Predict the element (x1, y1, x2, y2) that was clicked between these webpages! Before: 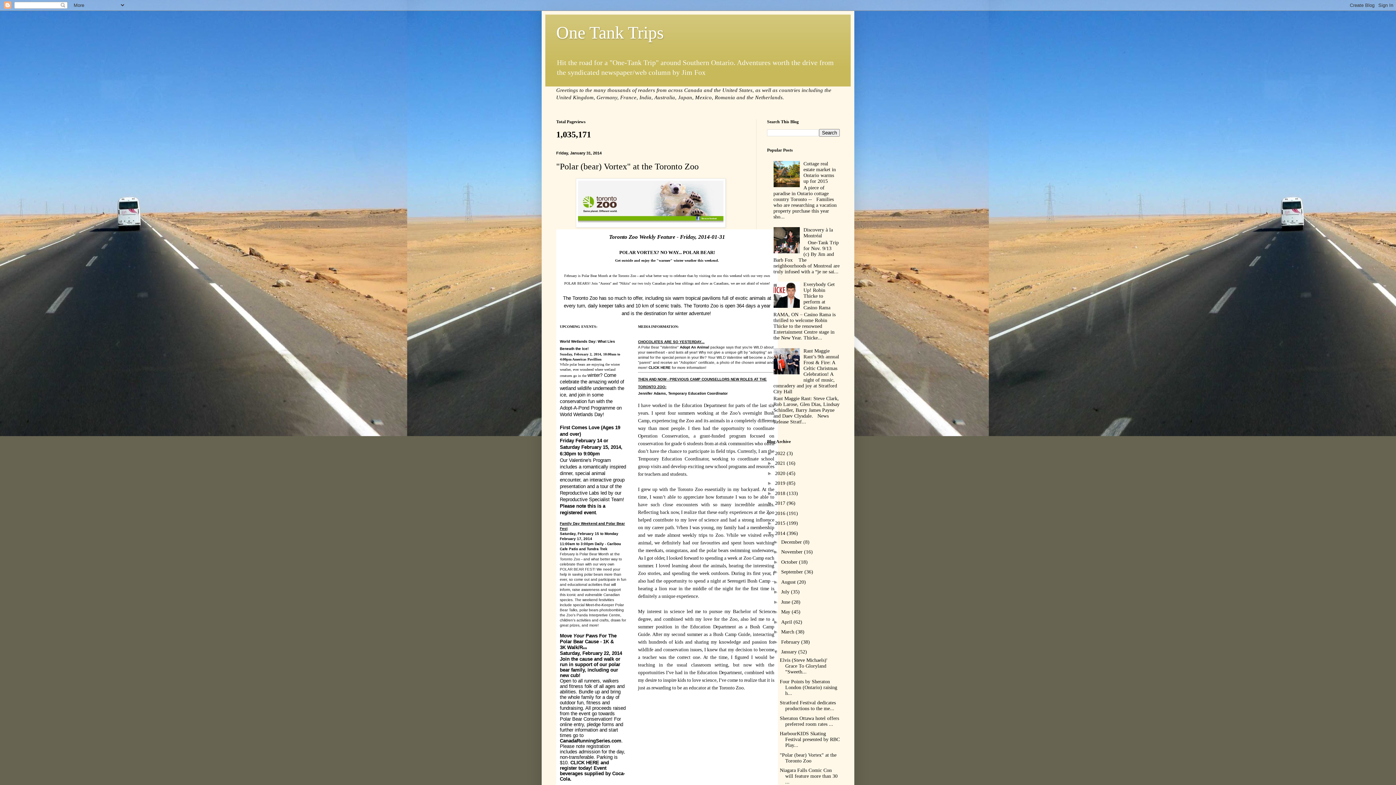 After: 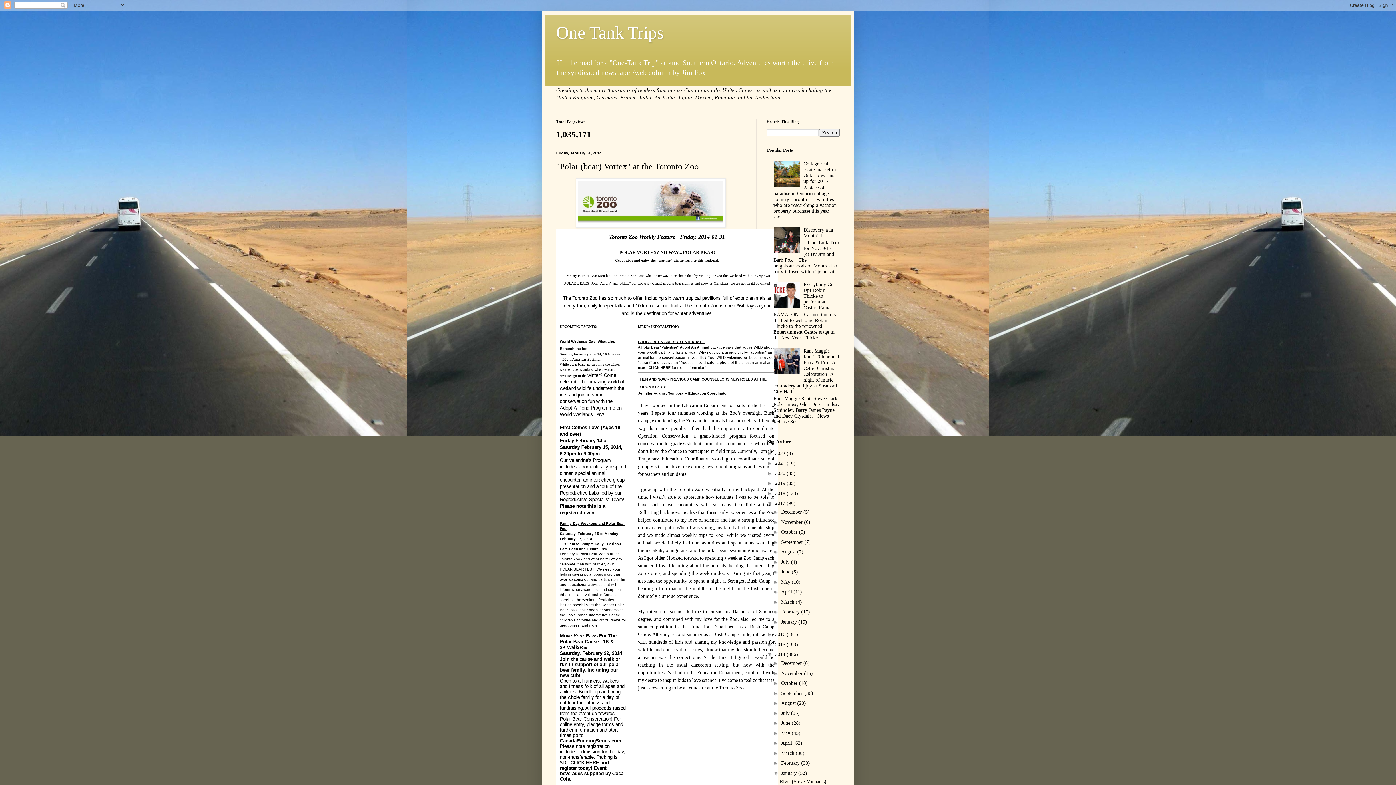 Action: label: ►   bbox: (767, 500, 775, 506)